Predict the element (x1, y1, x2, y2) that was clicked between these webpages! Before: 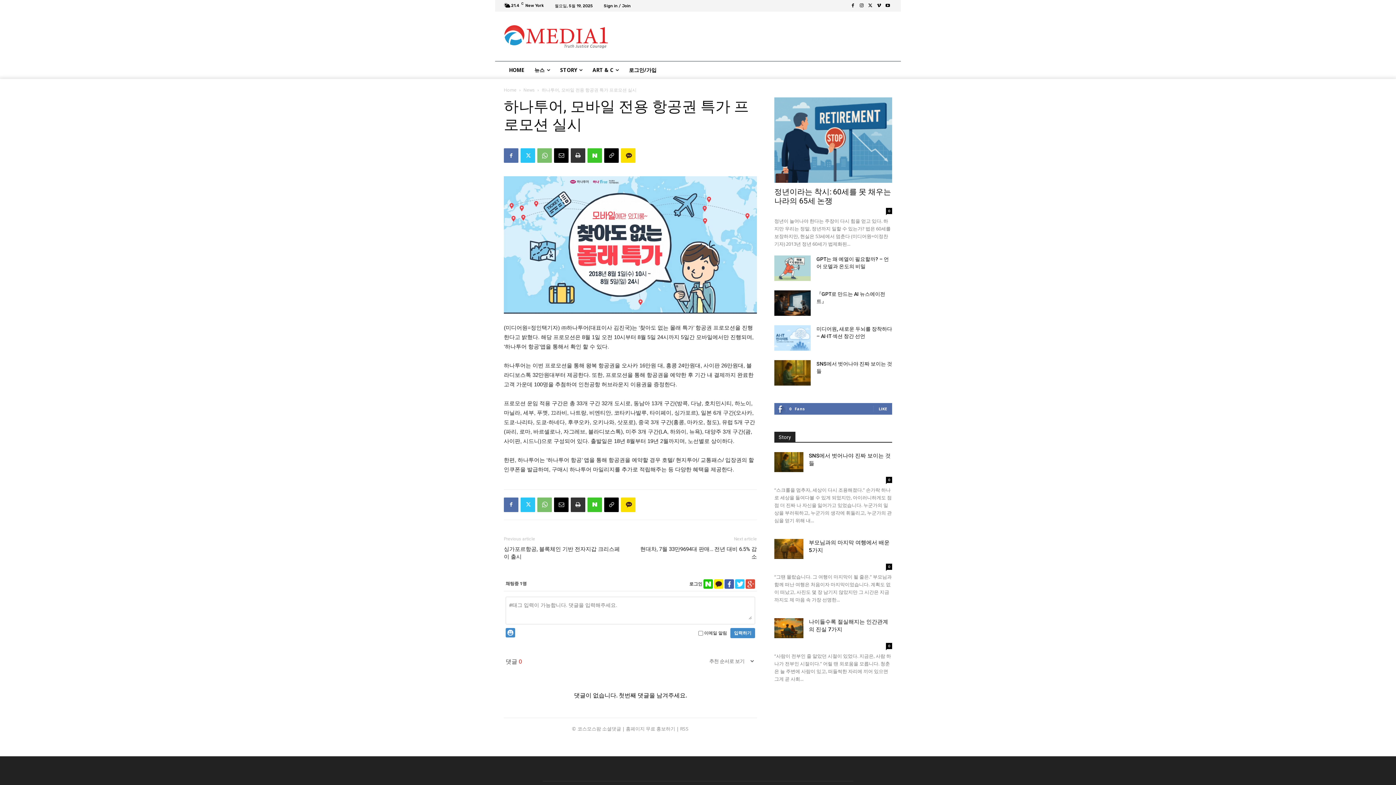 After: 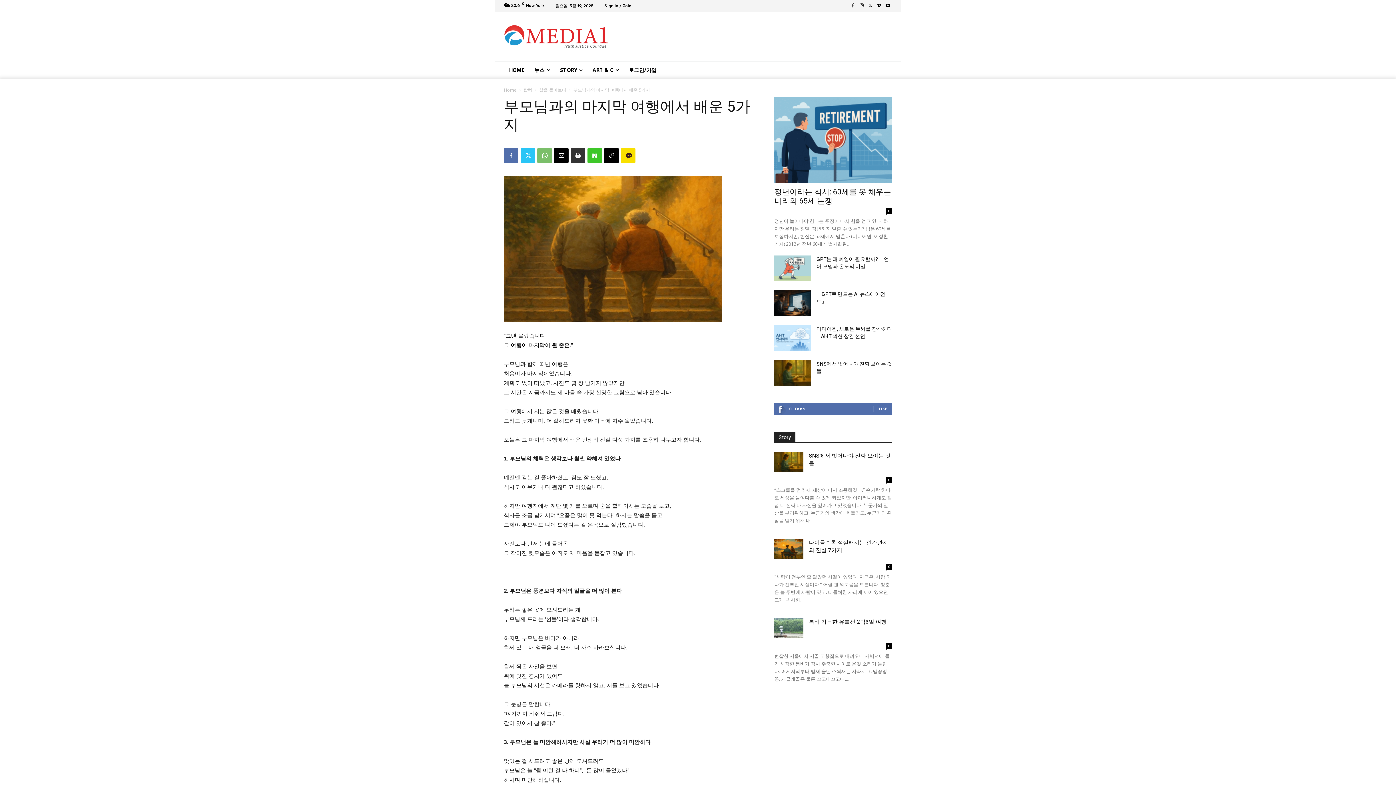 Action: bbox: (886, 564, 892, 570) label: 0